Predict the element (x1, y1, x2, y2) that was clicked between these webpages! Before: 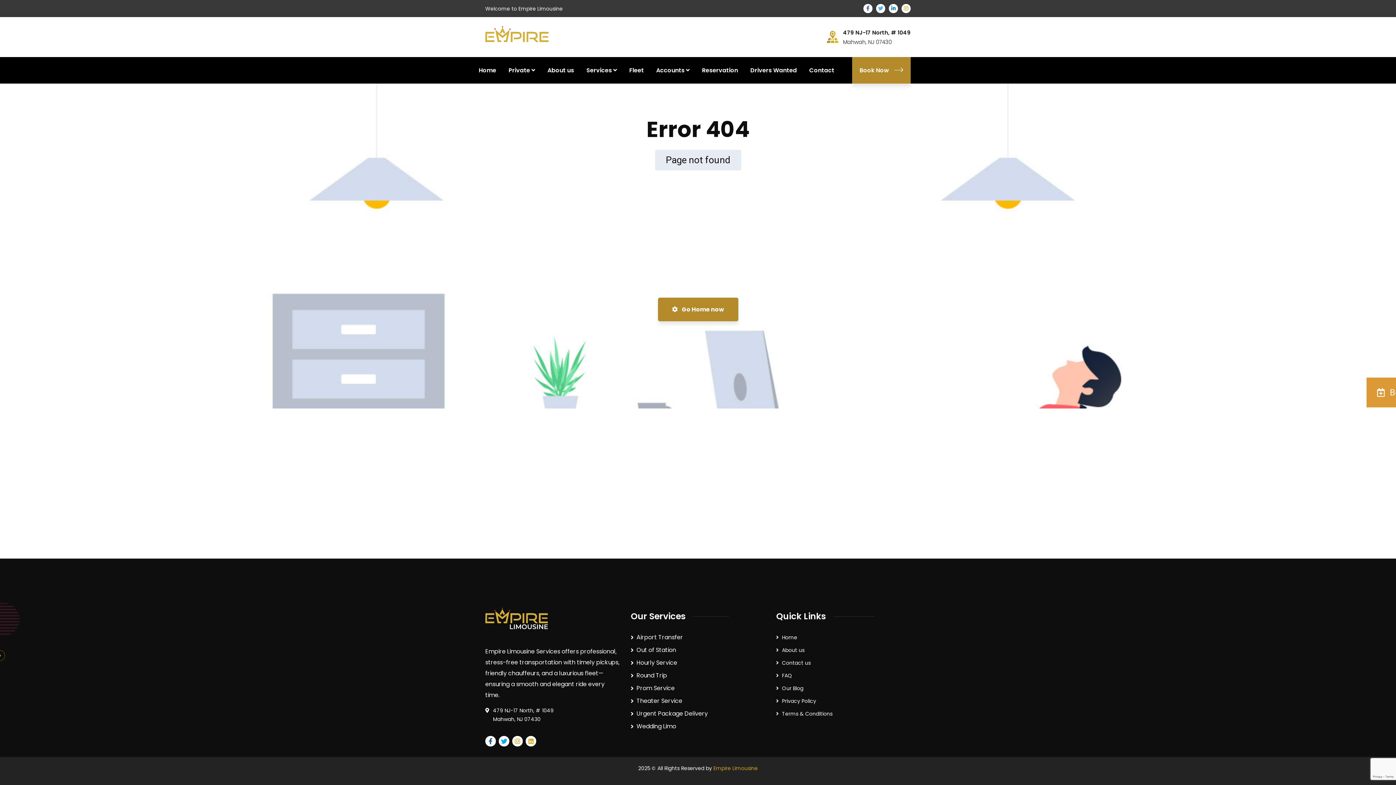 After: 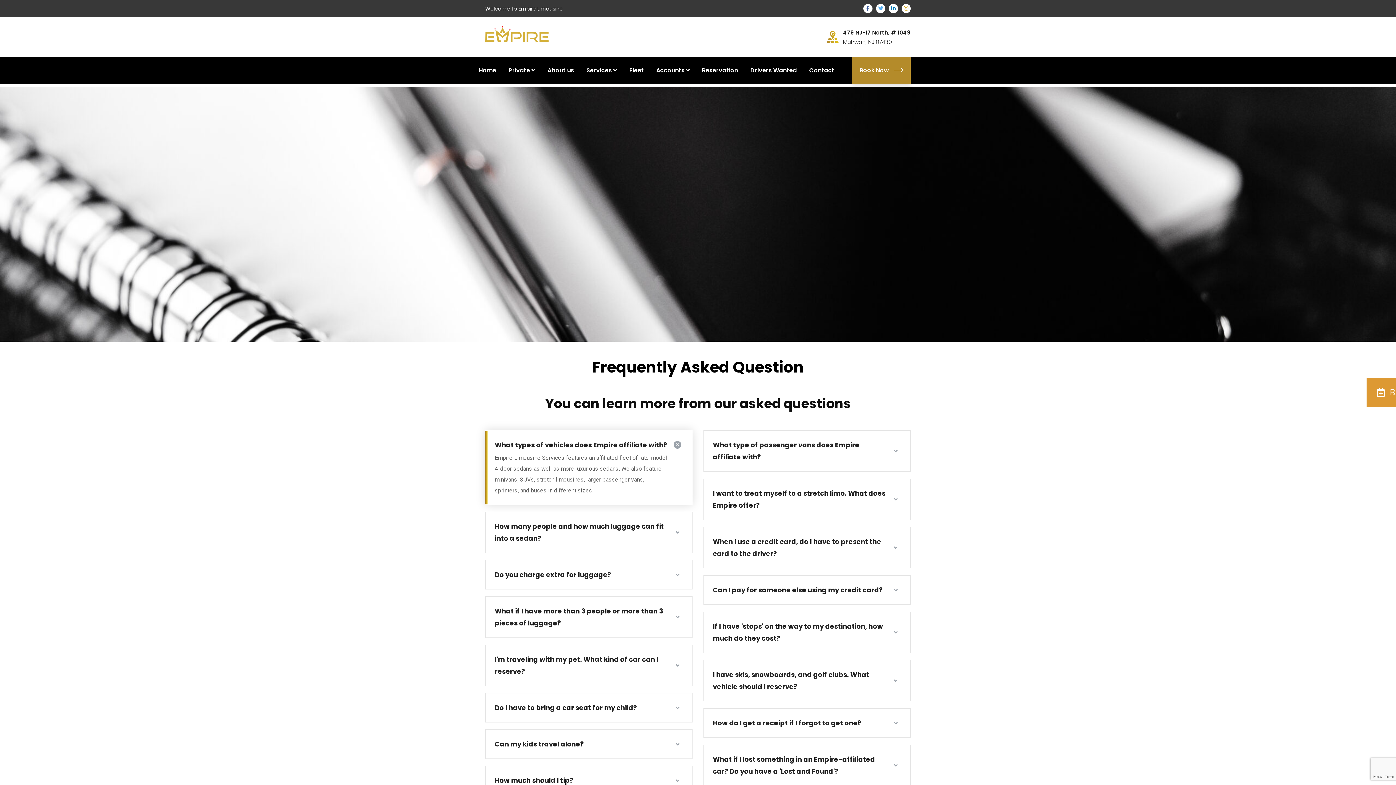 Action: label: FAQ bbox: (776, 672, 792, 679)